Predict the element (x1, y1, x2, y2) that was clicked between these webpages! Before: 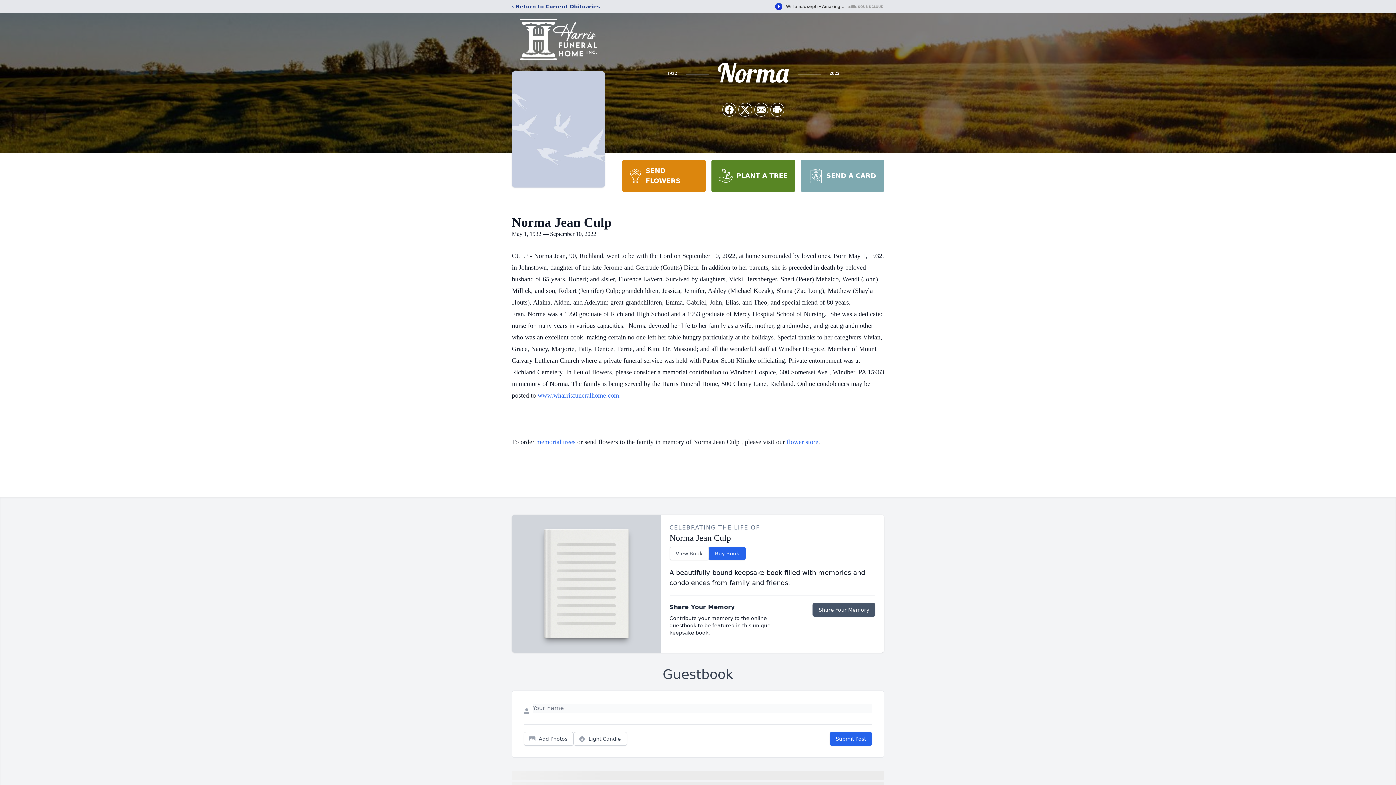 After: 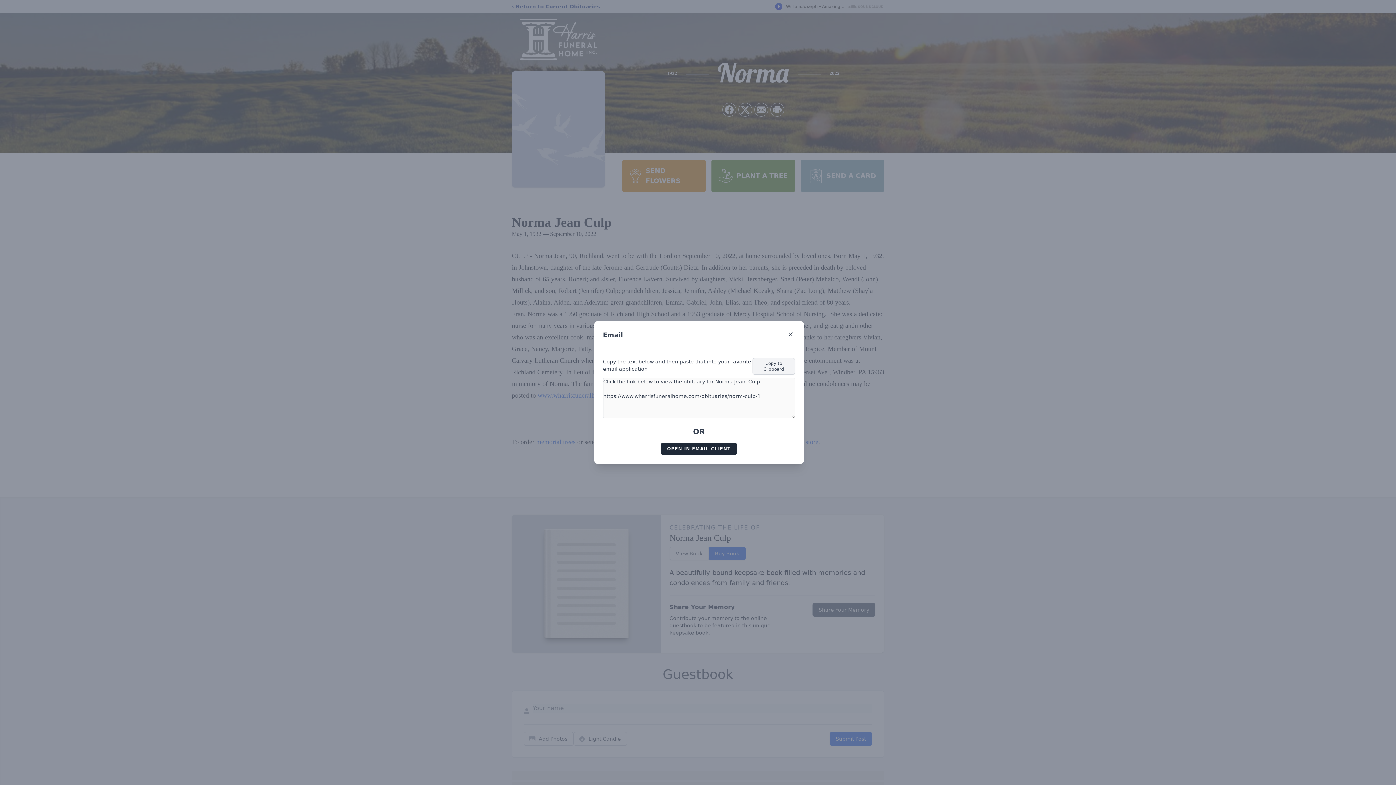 Action: label: Share via Email bbox: (754, 103, 768, 116)